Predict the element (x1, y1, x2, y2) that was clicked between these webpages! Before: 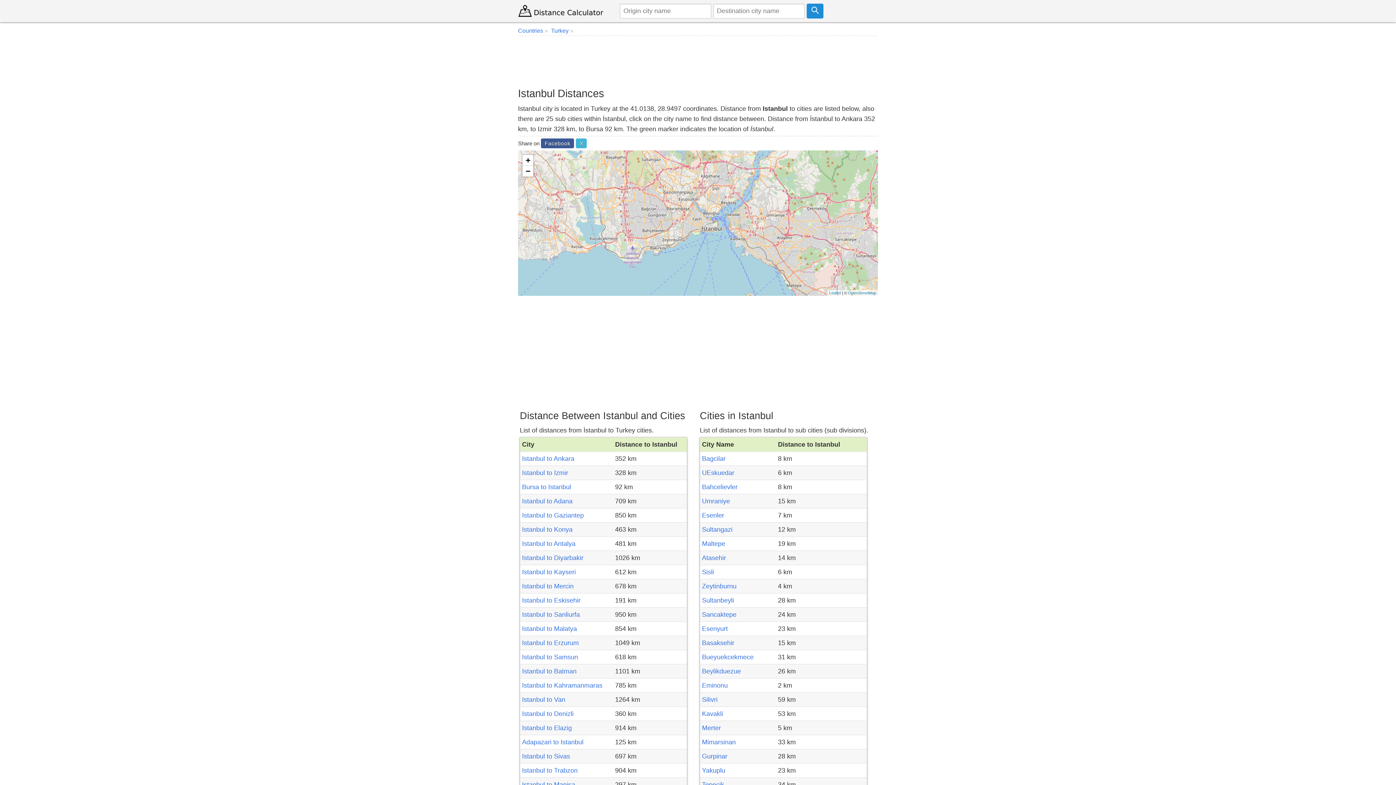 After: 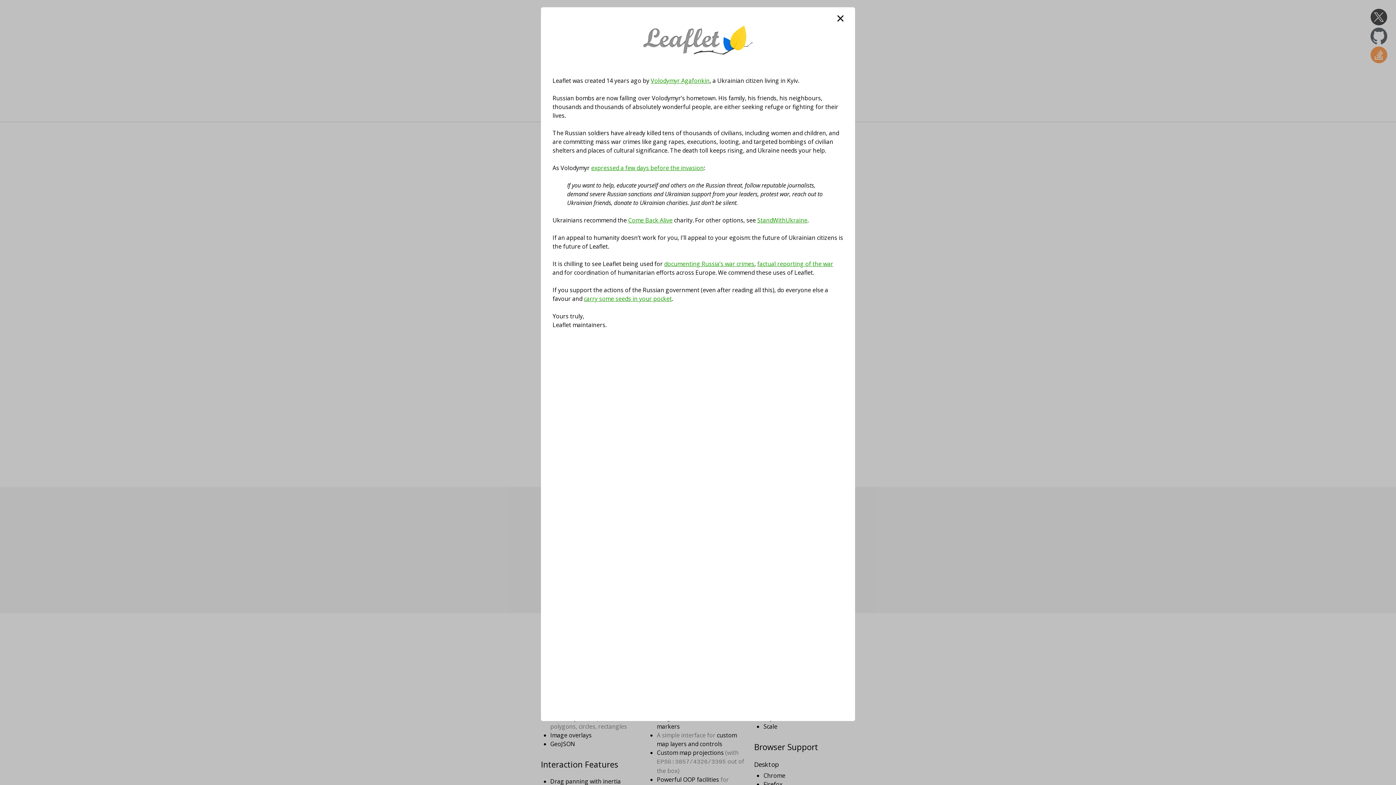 Action: label: Leaflet bbox: (829, 290, 841, 295)